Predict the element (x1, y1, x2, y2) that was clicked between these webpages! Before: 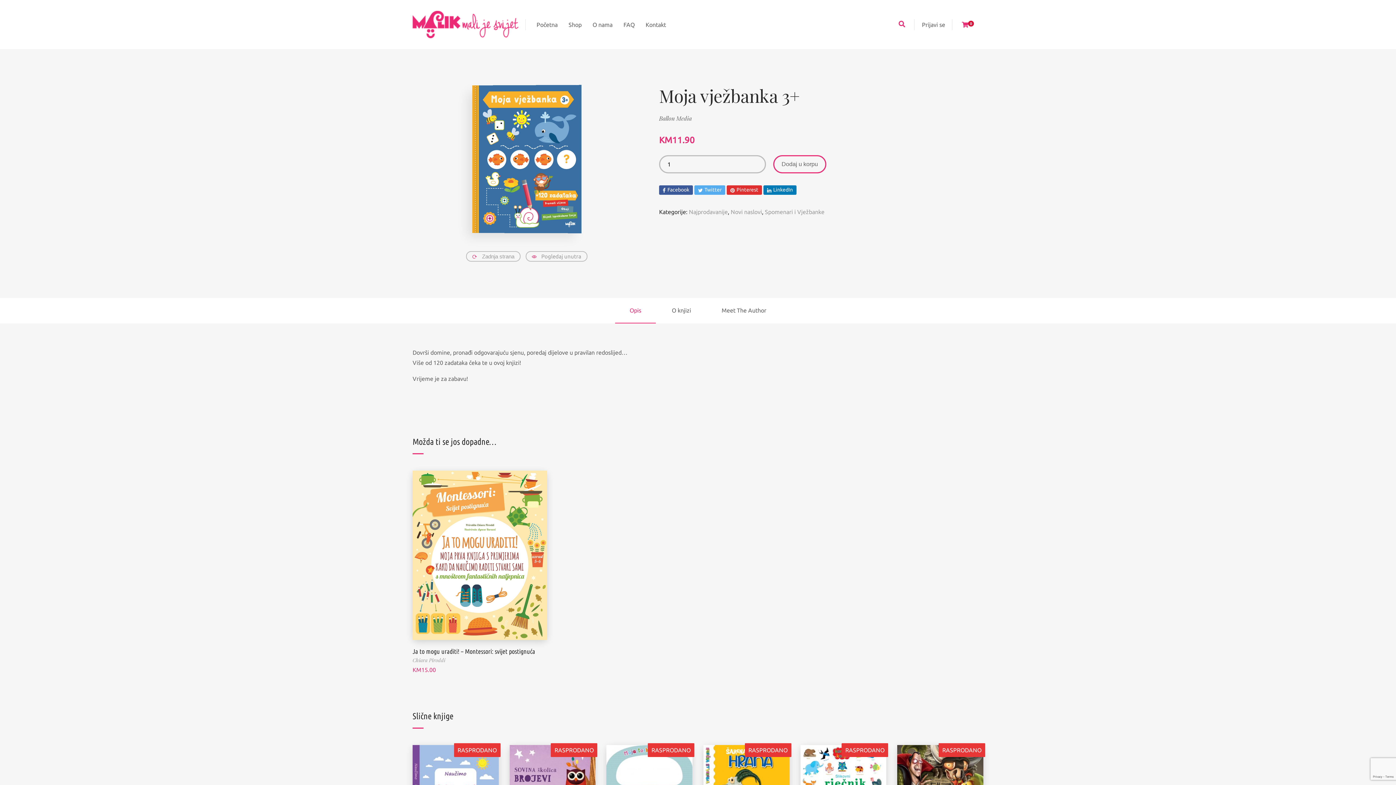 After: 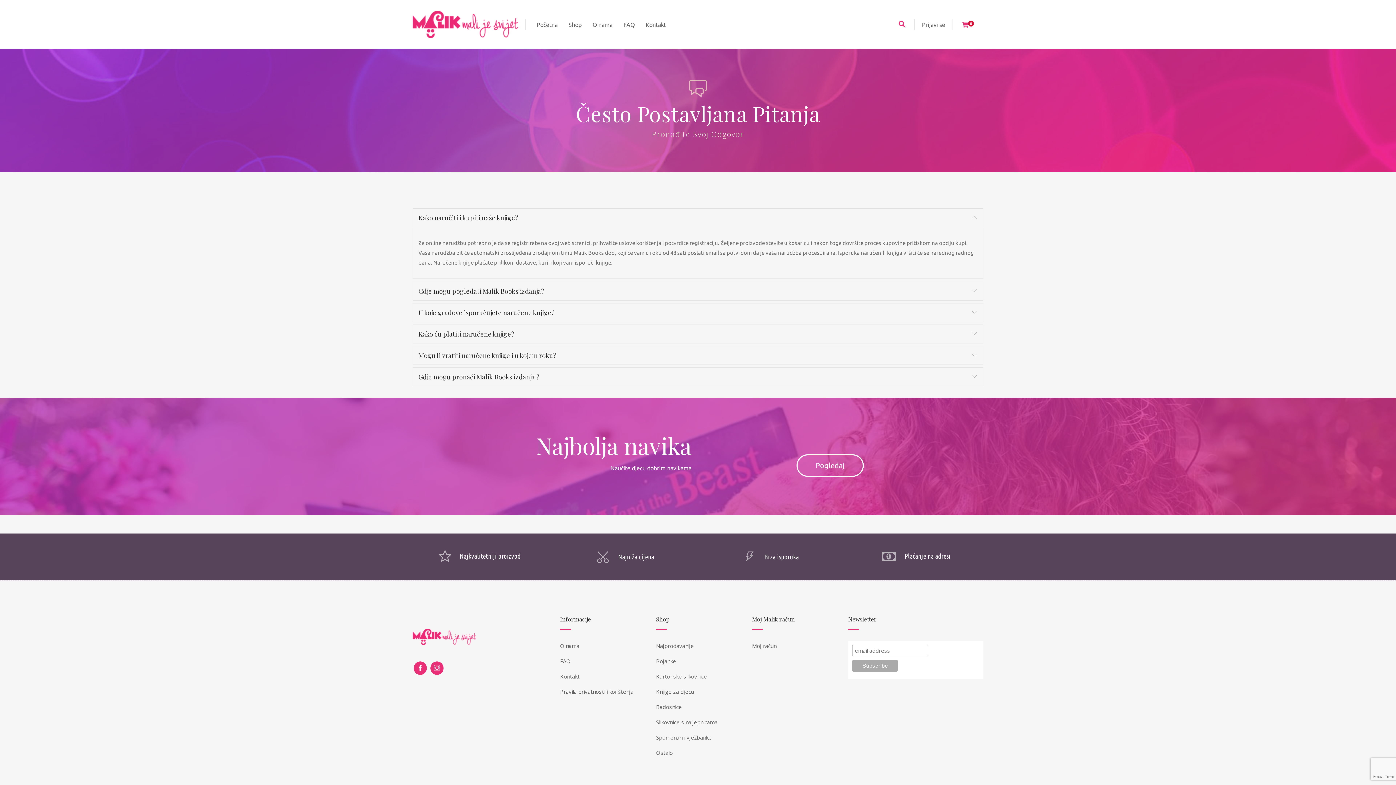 Action: label: FAQ bbox: (618, 0, 640, 49)